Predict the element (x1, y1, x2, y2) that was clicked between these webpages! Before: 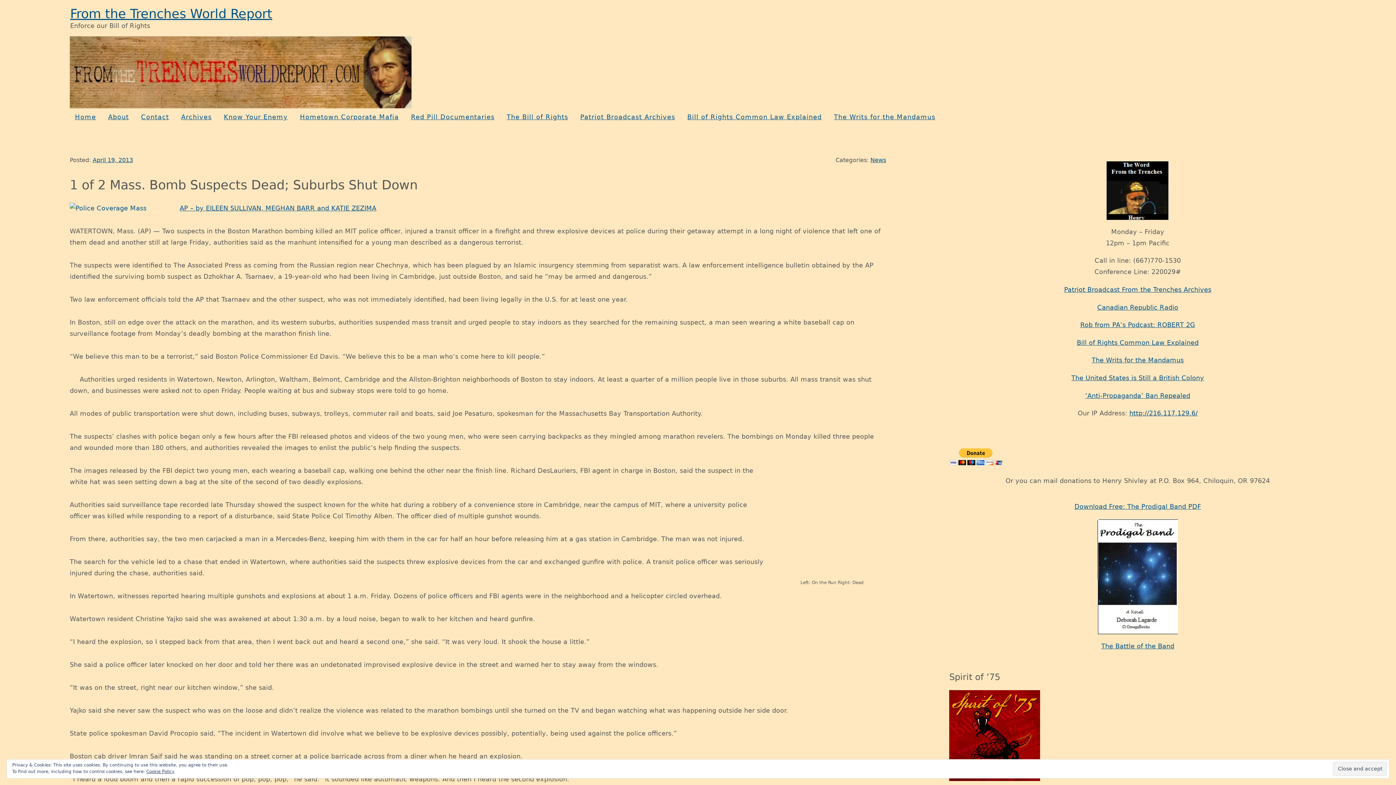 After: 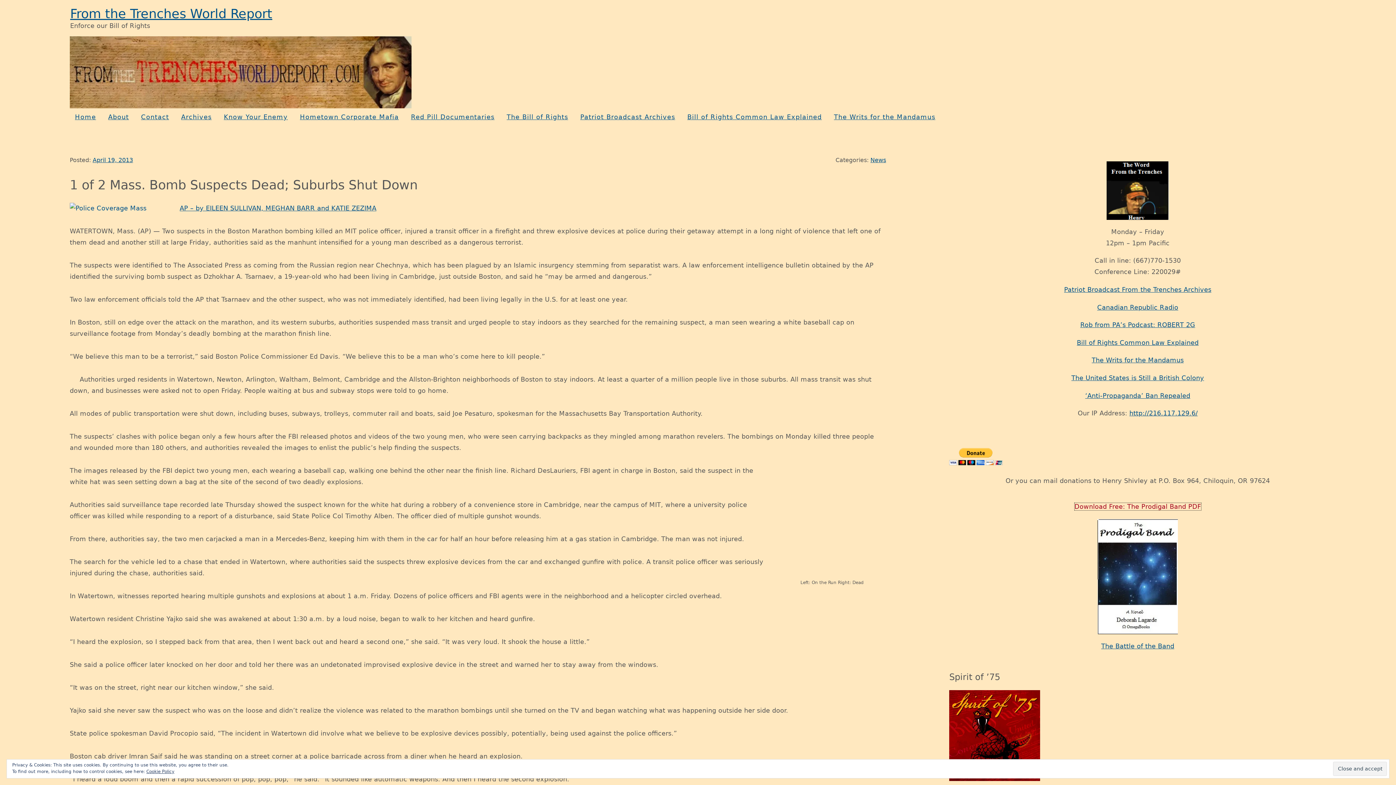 Action: bbox: (1074, 503, 1201, 510) label: Download Free: The Prodigal Band PDF